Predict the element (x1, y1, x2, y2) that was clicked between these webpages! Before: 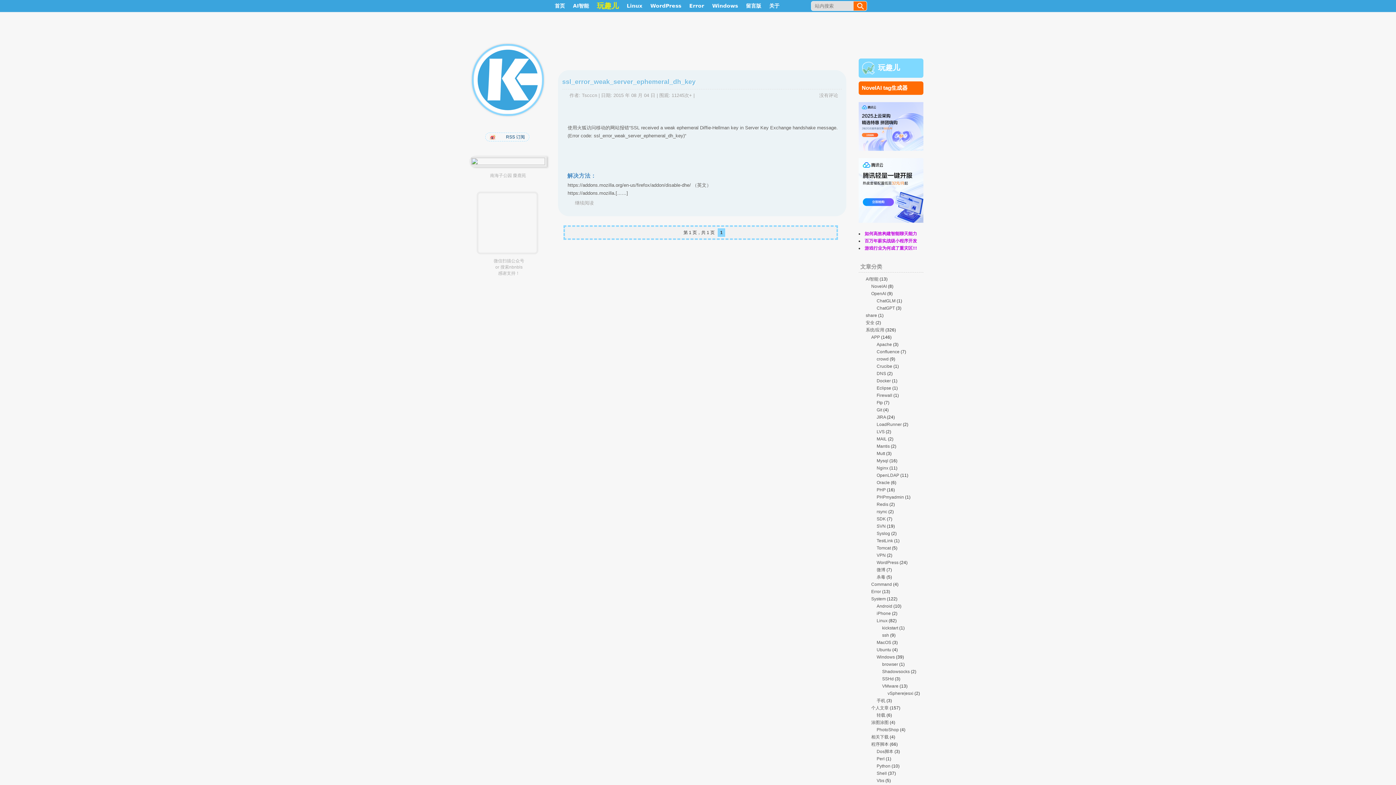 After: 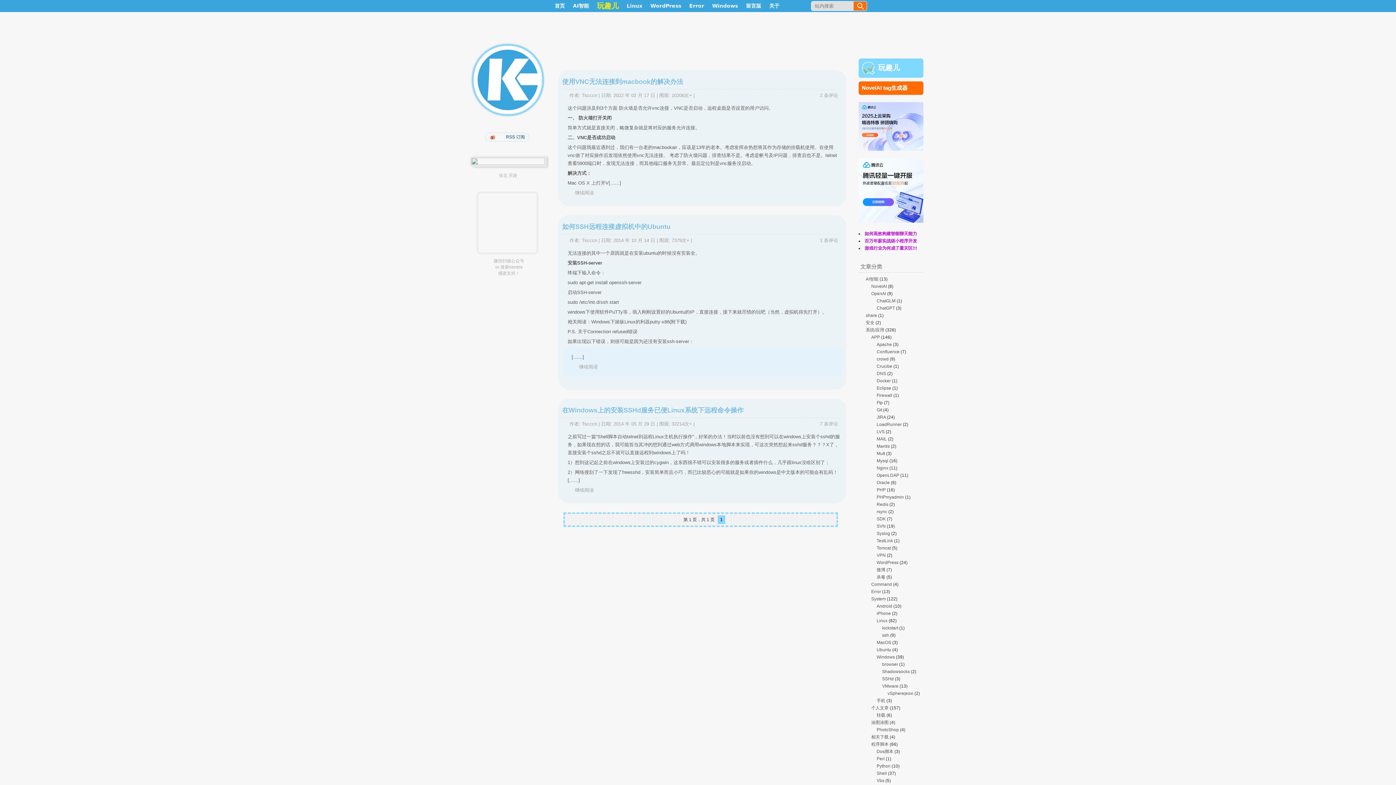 Action: bbox: (882, 676, 894, 681) label: SSHd